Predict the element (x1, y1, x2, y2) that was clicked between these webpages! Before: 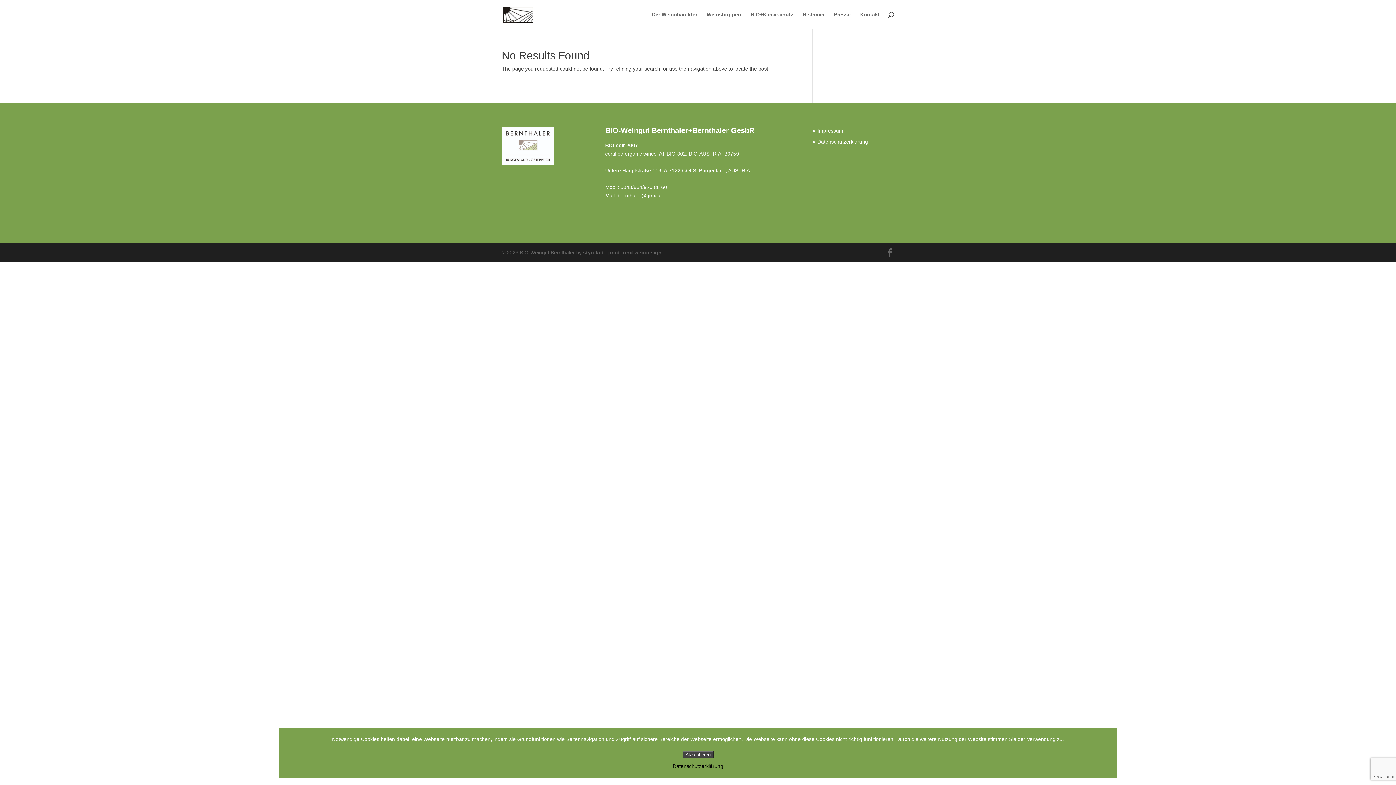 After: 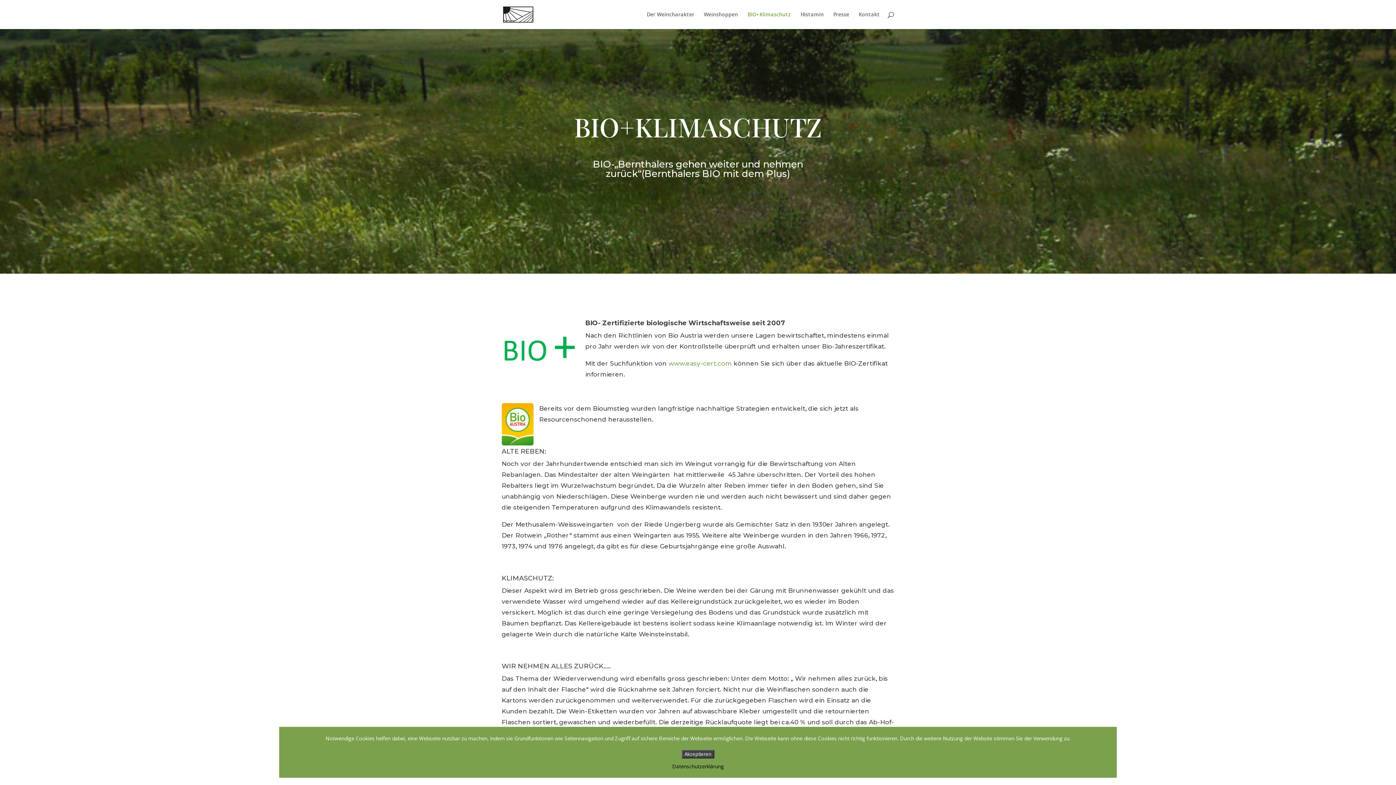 Action: label: BIO+Klimaschutz bbox: (750, 12, 793, 29)